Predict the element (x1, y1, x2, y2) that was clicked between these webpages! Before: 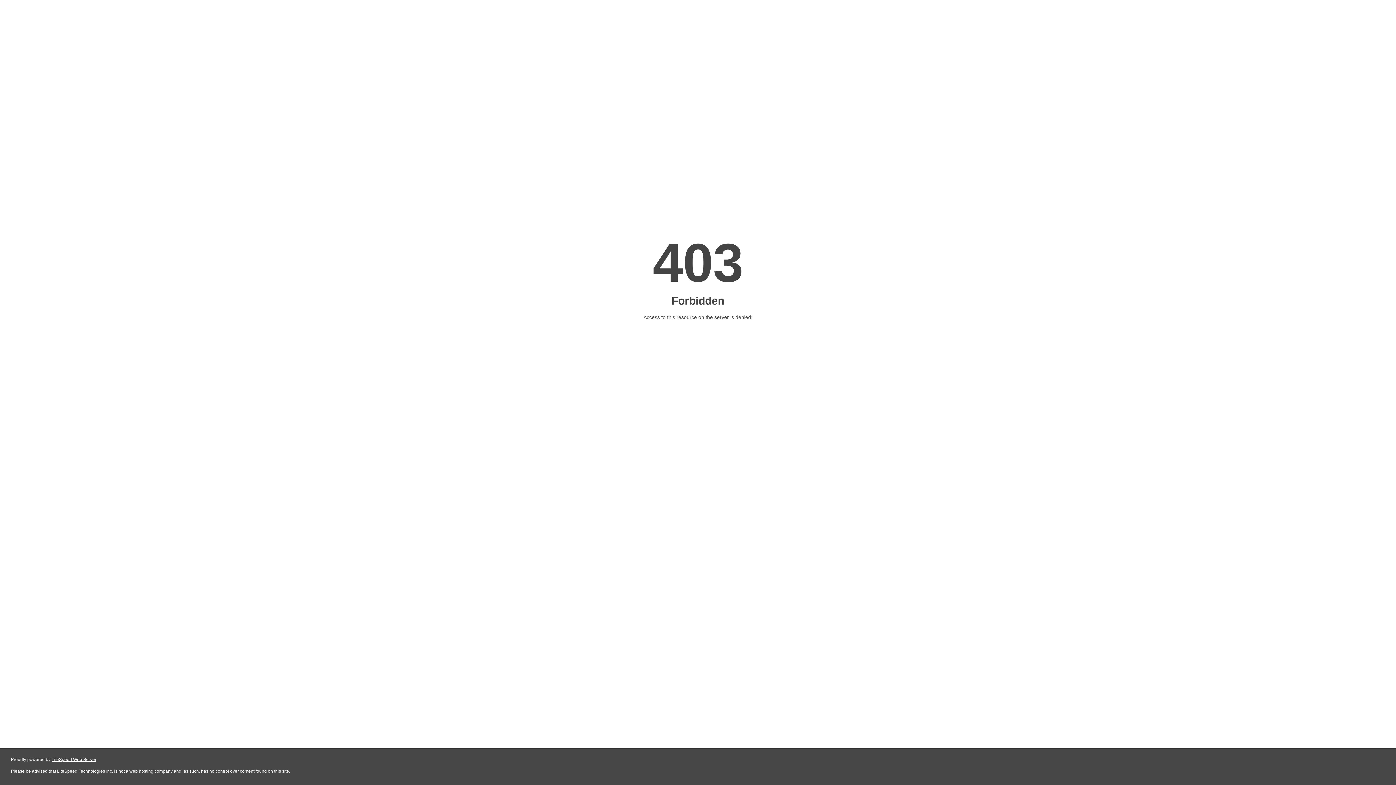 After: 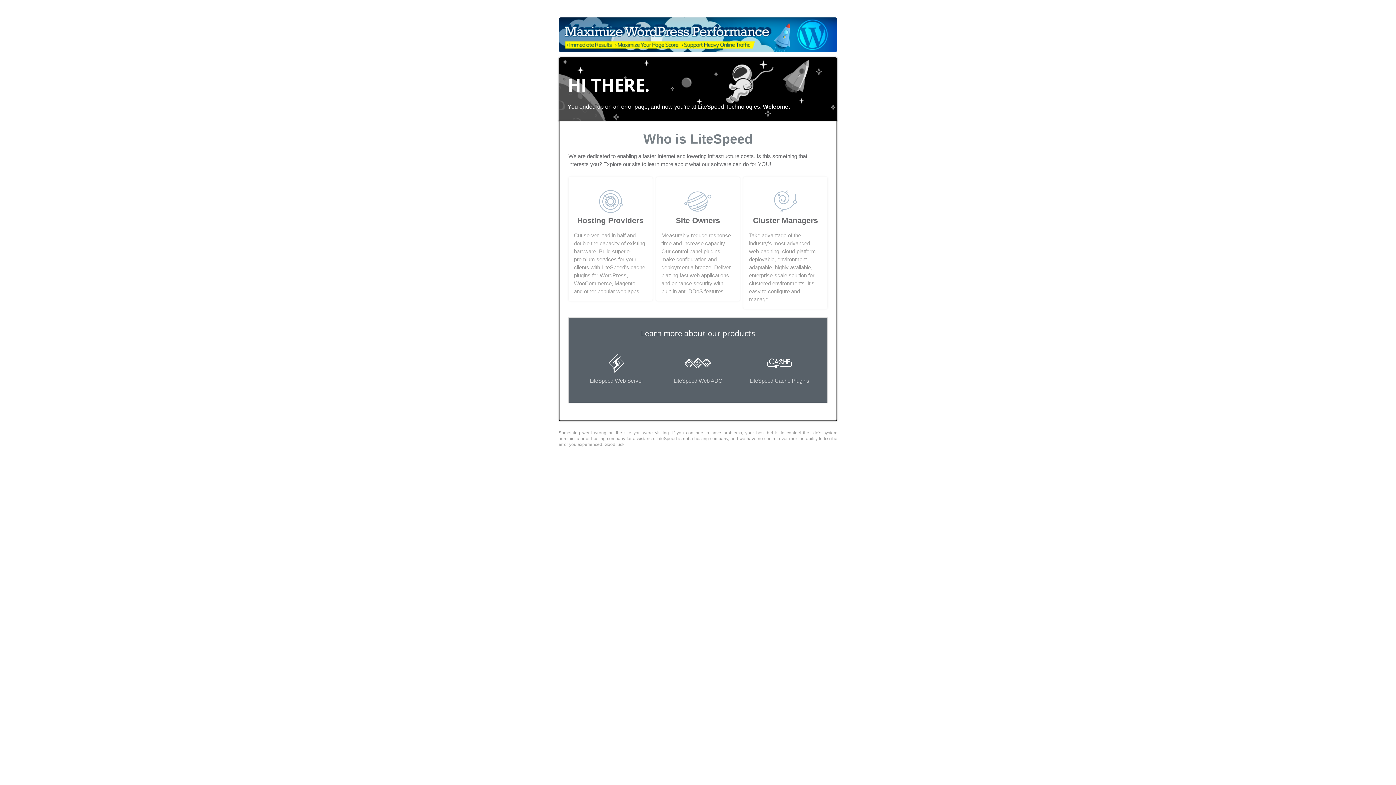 Action: bbox: (51, 757, 96, 762) label: LiteSpeed Web Server